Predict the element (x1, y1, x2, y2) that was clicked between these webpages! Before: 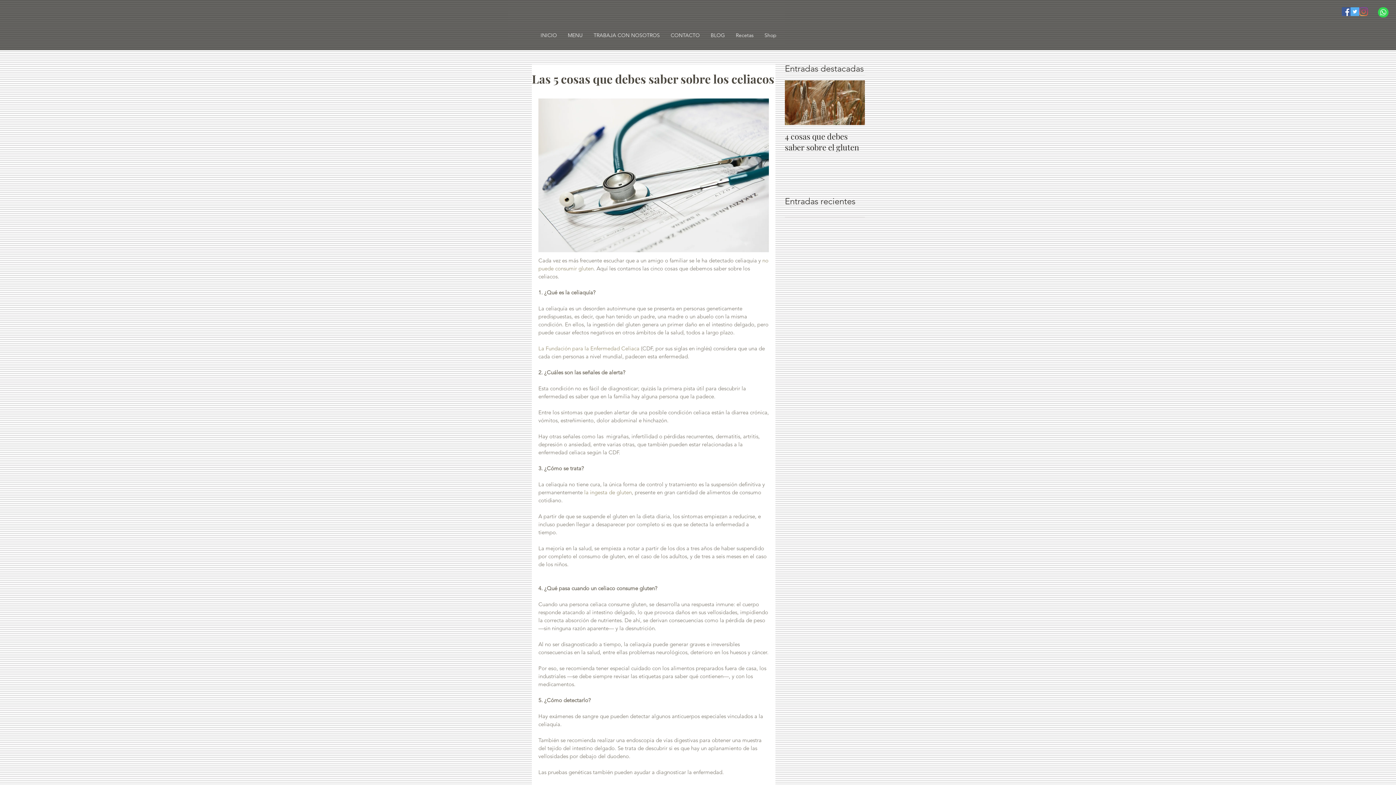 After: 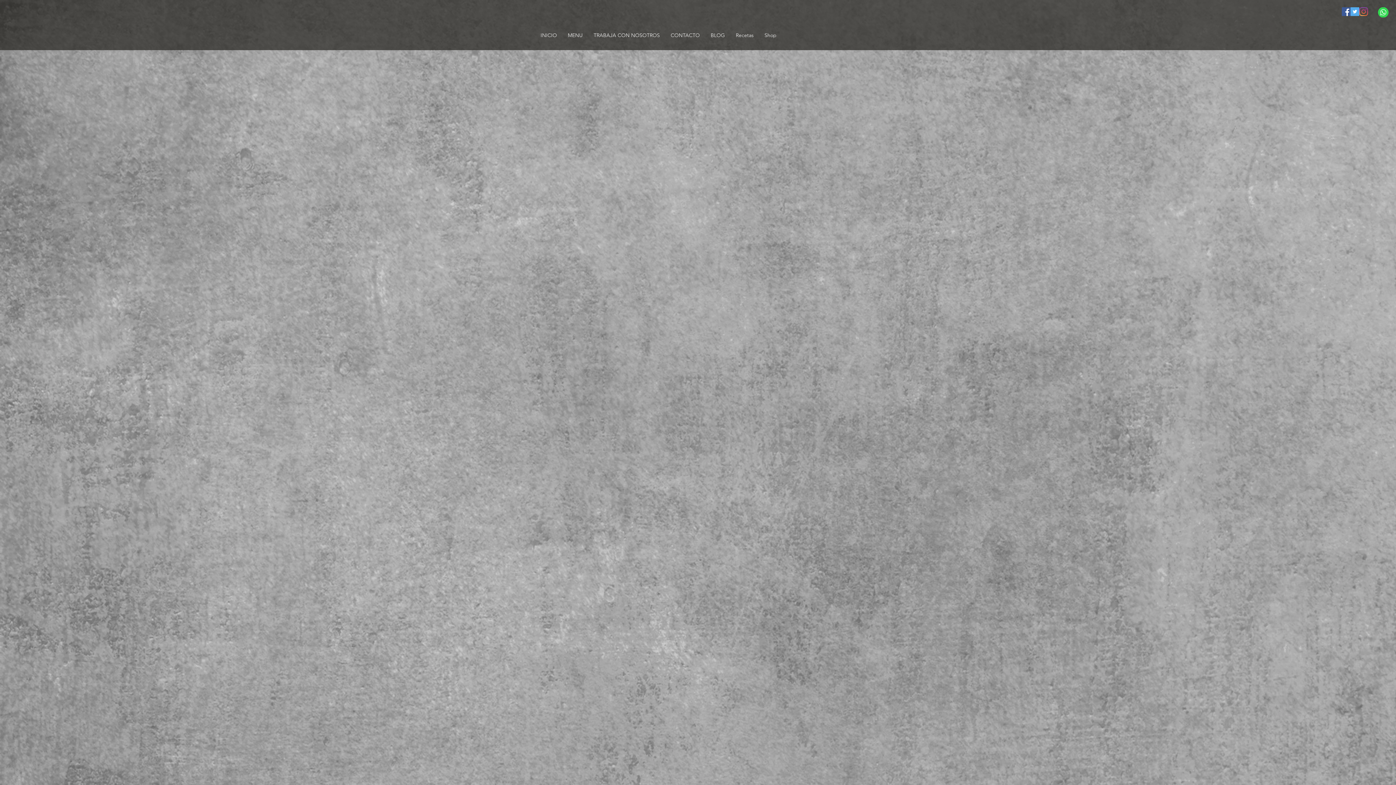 Action: bbox: (759, 20, 782, 49) label: Shop